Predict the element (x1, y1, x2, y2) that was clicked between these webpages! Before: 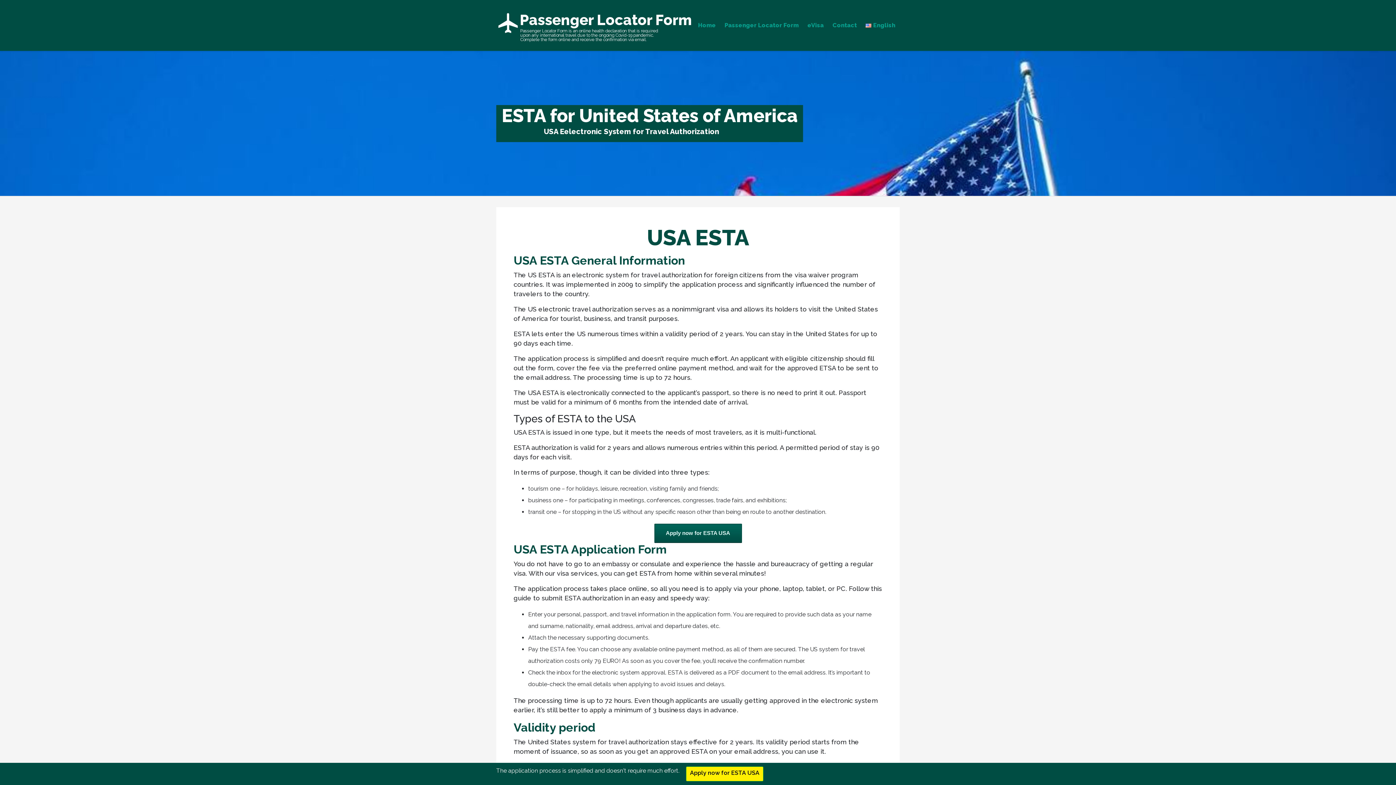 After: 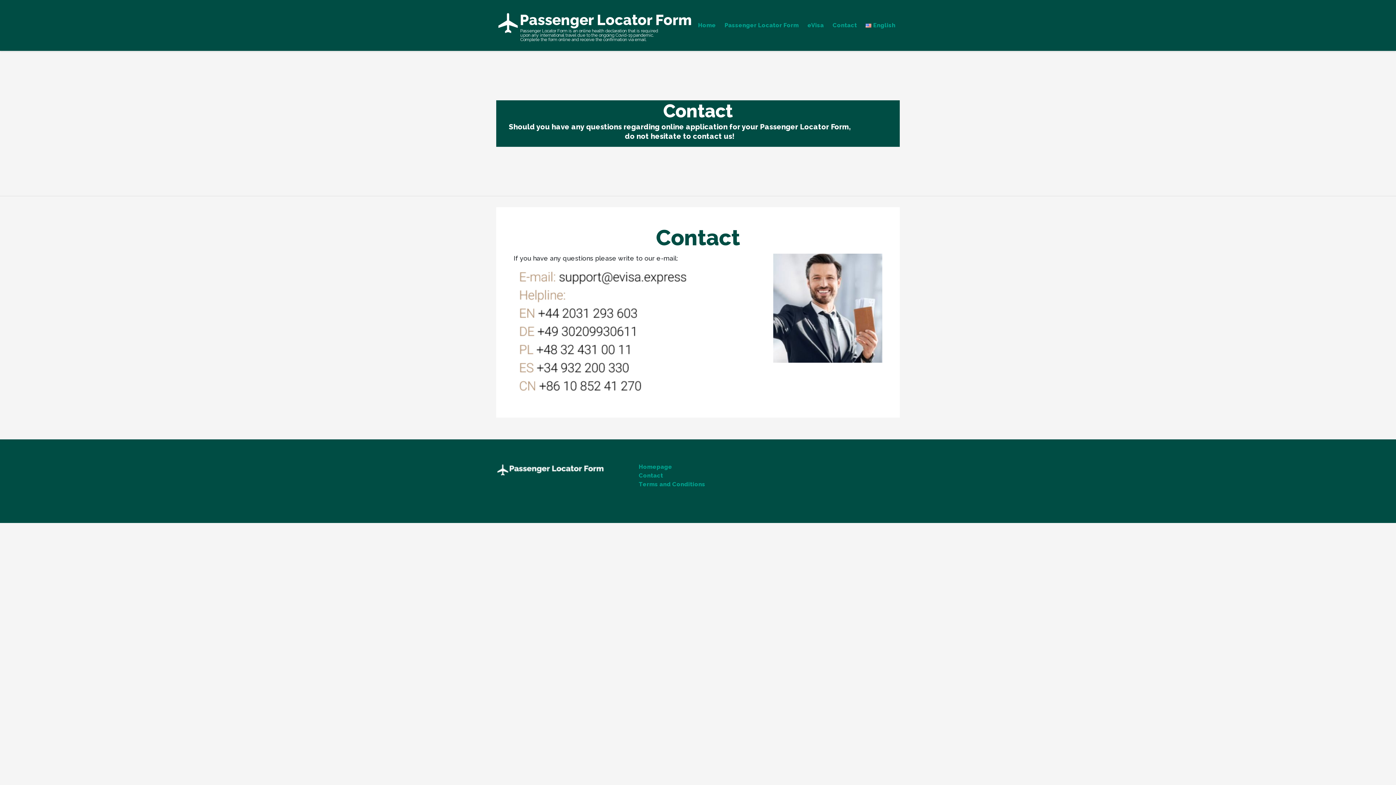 Action: bbox: (828, 0, 861, 50) label: Contact